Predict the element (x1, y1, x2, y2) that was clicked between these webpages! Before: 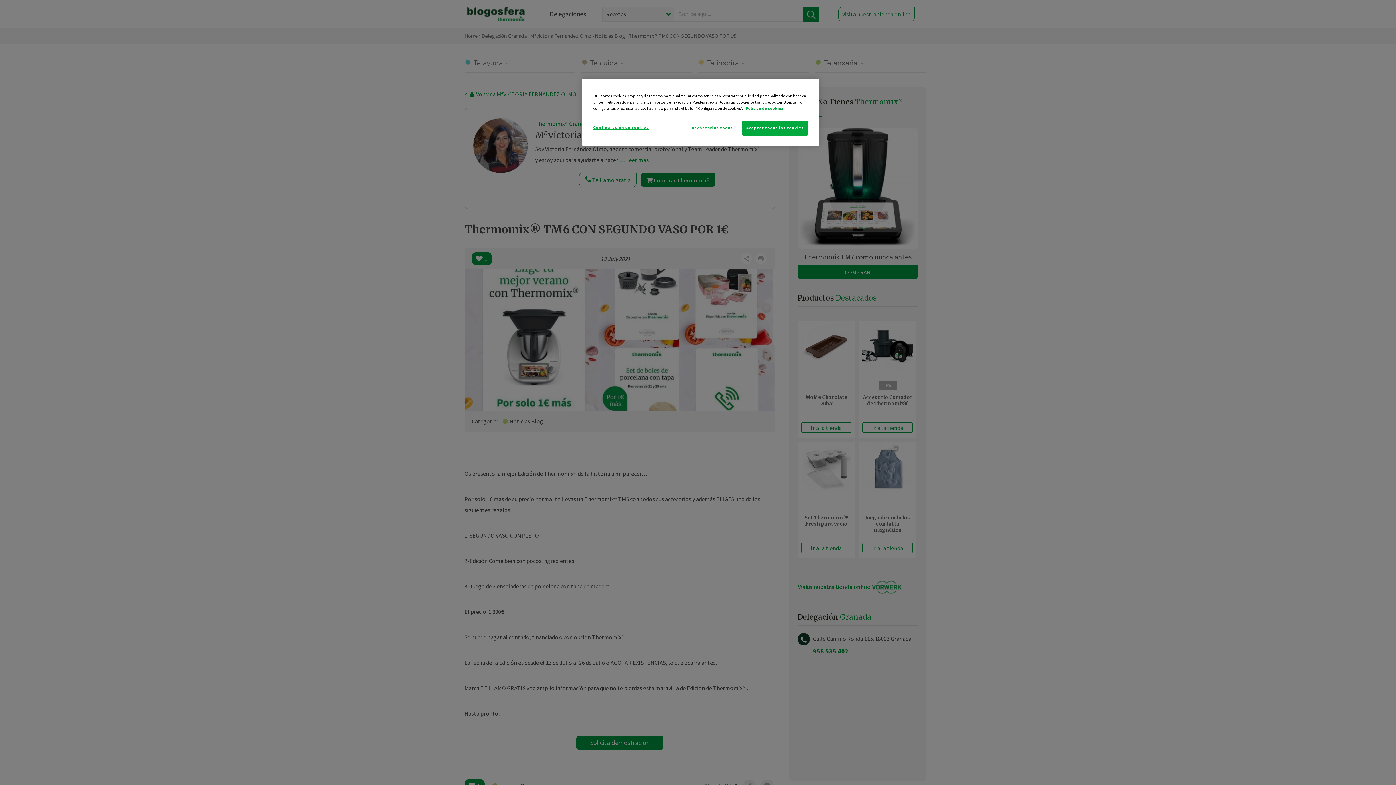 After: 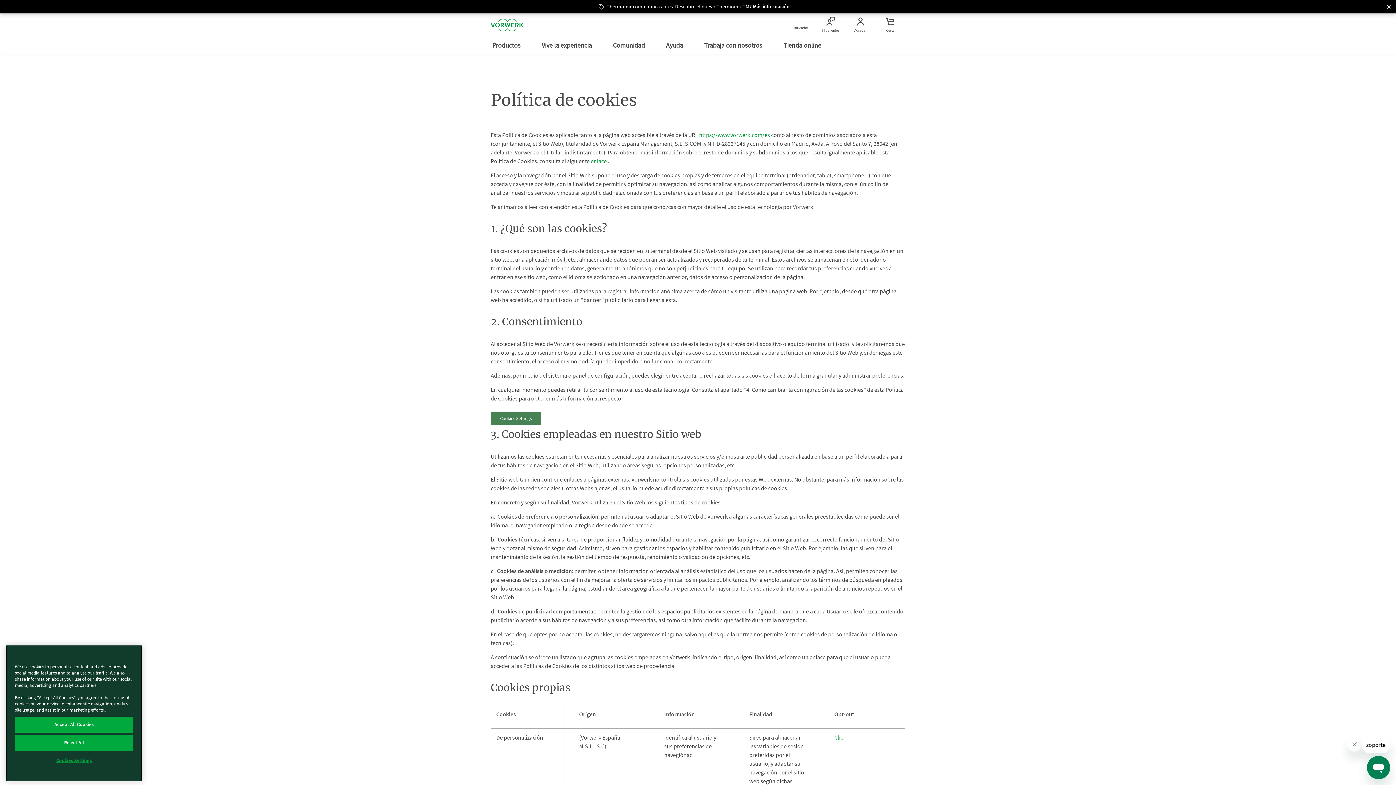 Action: bbox: (745, 105, 783, 110) label: Más información sobre su privacidad